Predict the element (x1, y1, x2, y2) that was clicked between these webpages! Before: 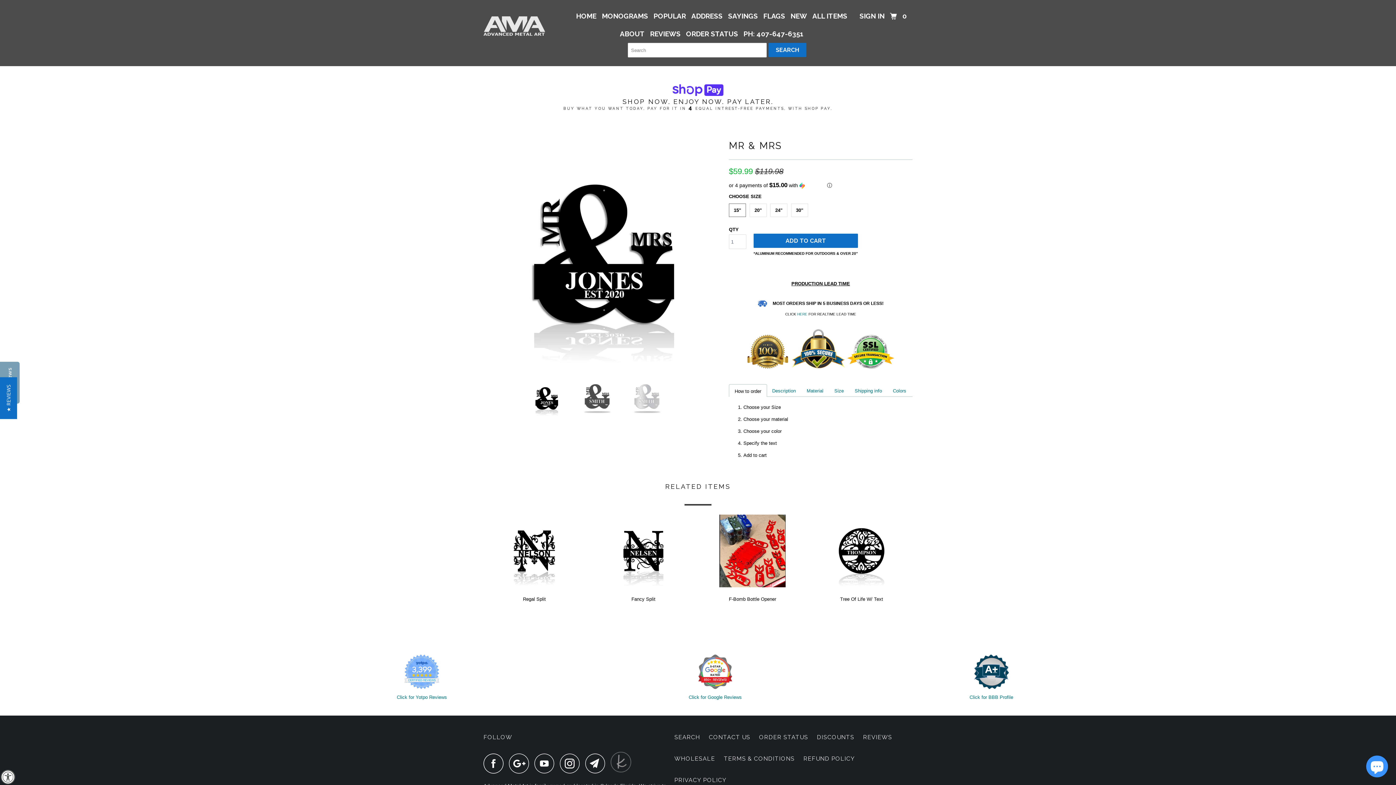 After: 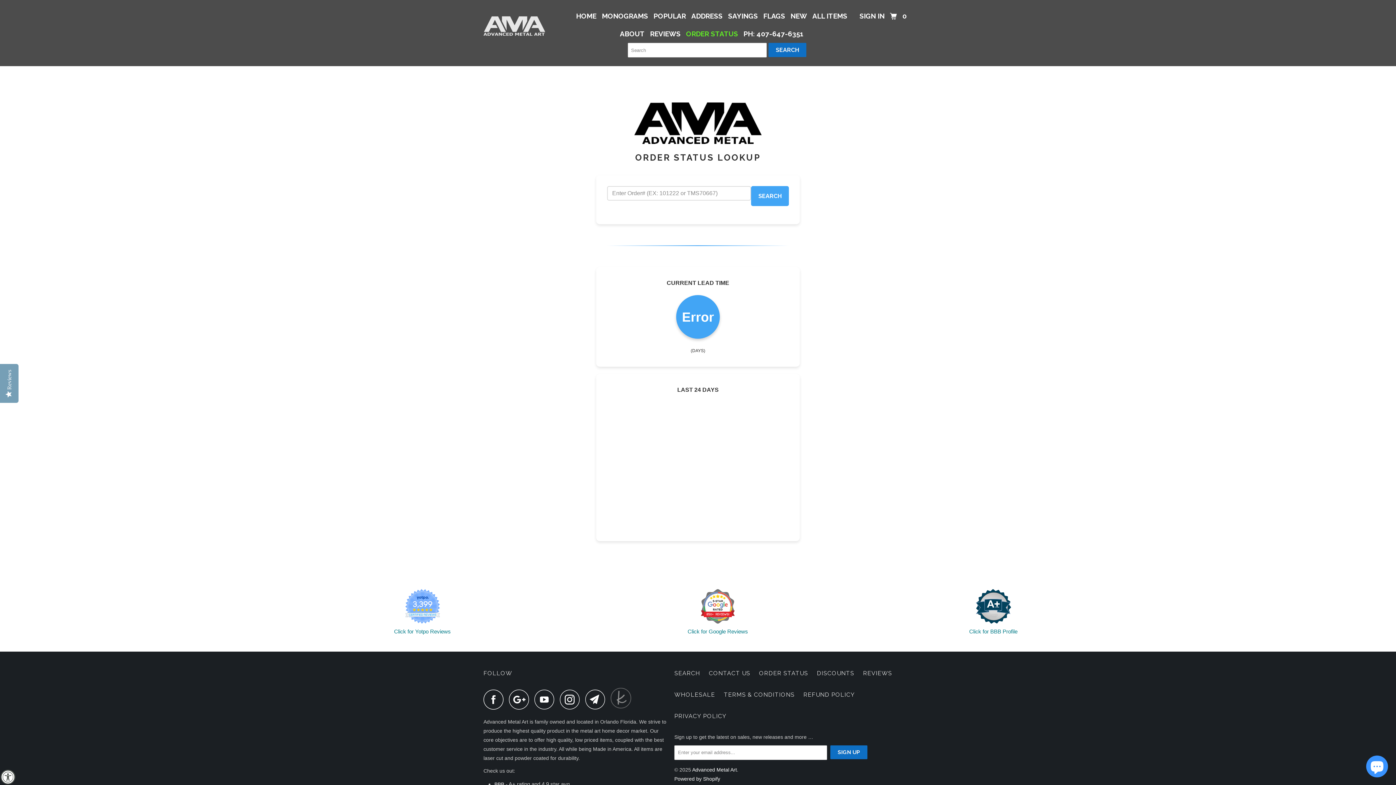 Action: bbox: (759, 732, 808, 742) label: ORDER STATUS